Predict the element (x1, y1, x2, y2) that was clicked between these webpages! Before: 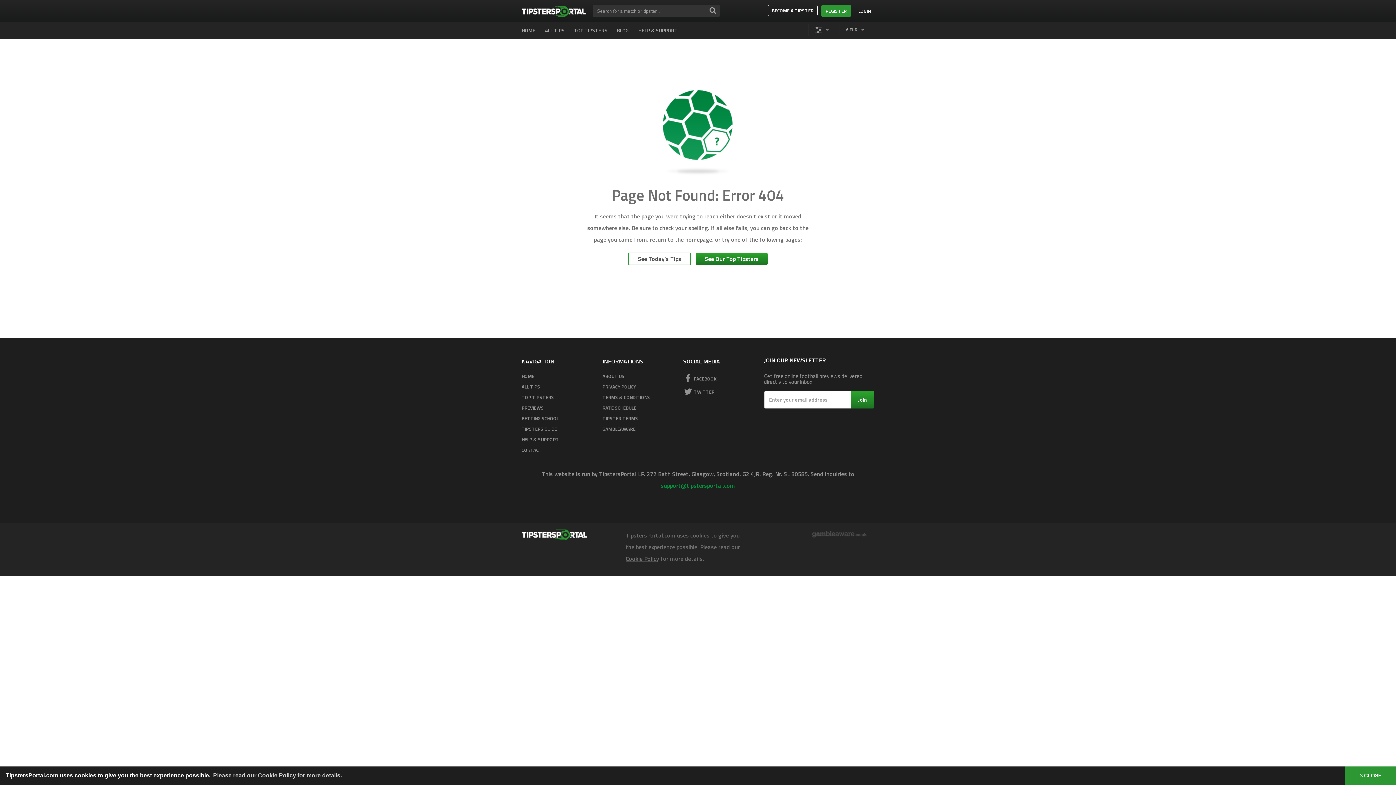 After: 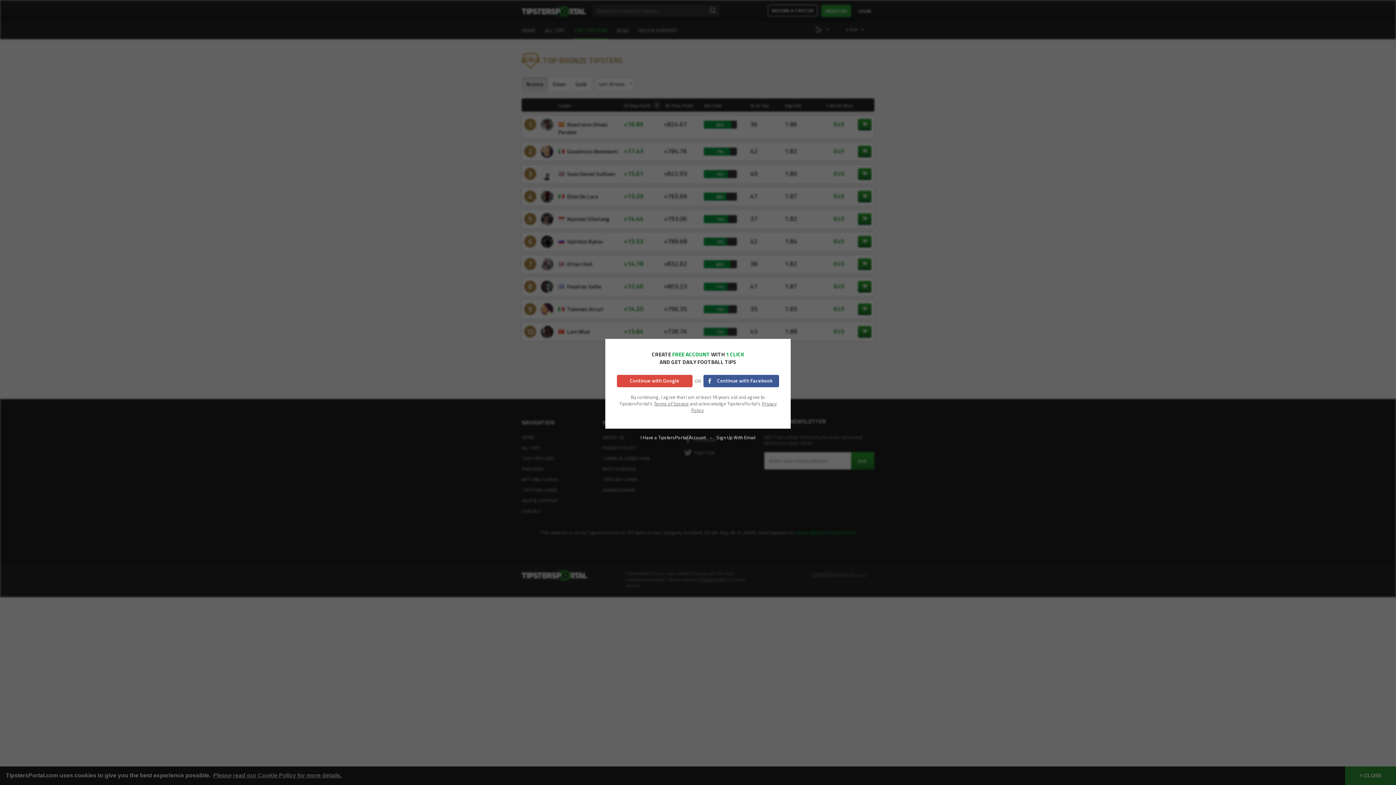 Action: bbox: (695, 253, 767, 265) label: See Our Top Tipsters